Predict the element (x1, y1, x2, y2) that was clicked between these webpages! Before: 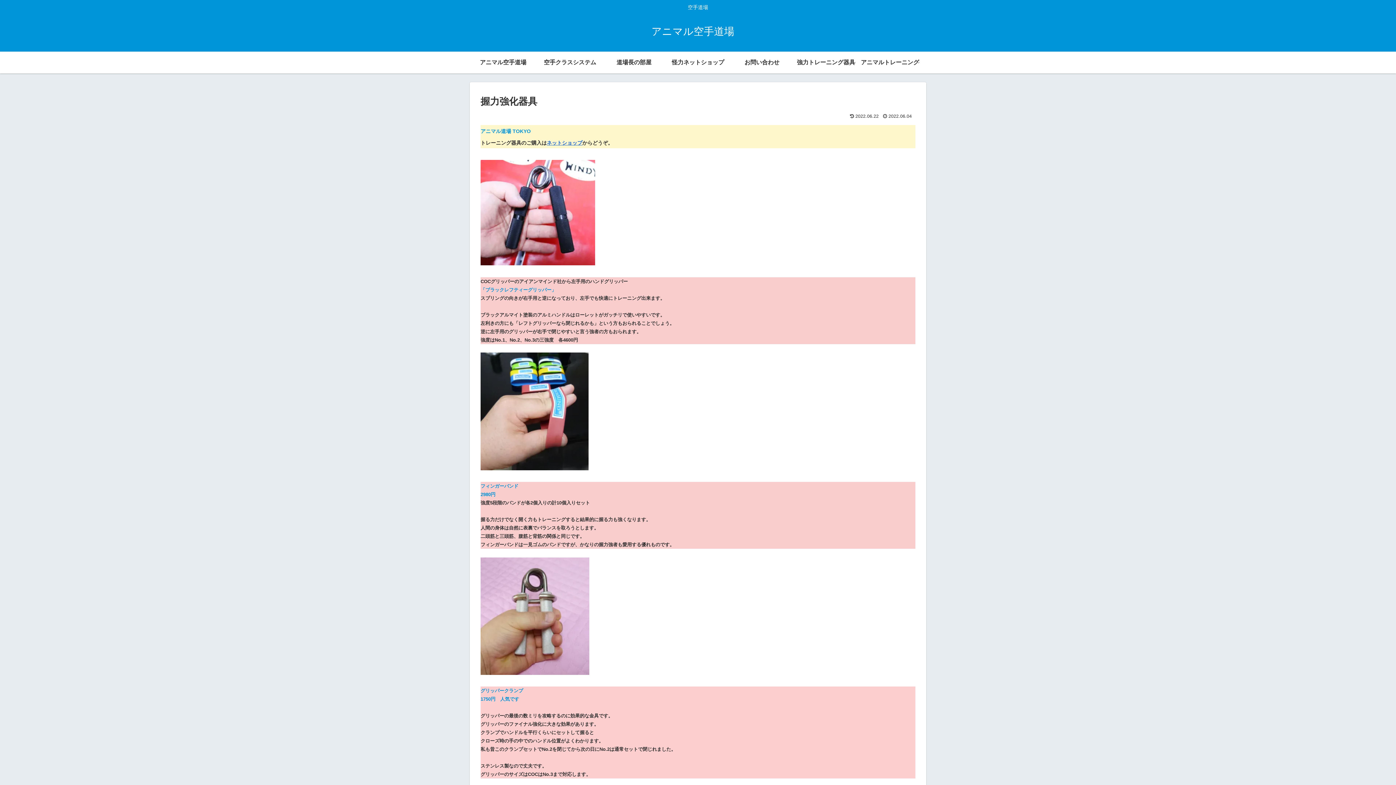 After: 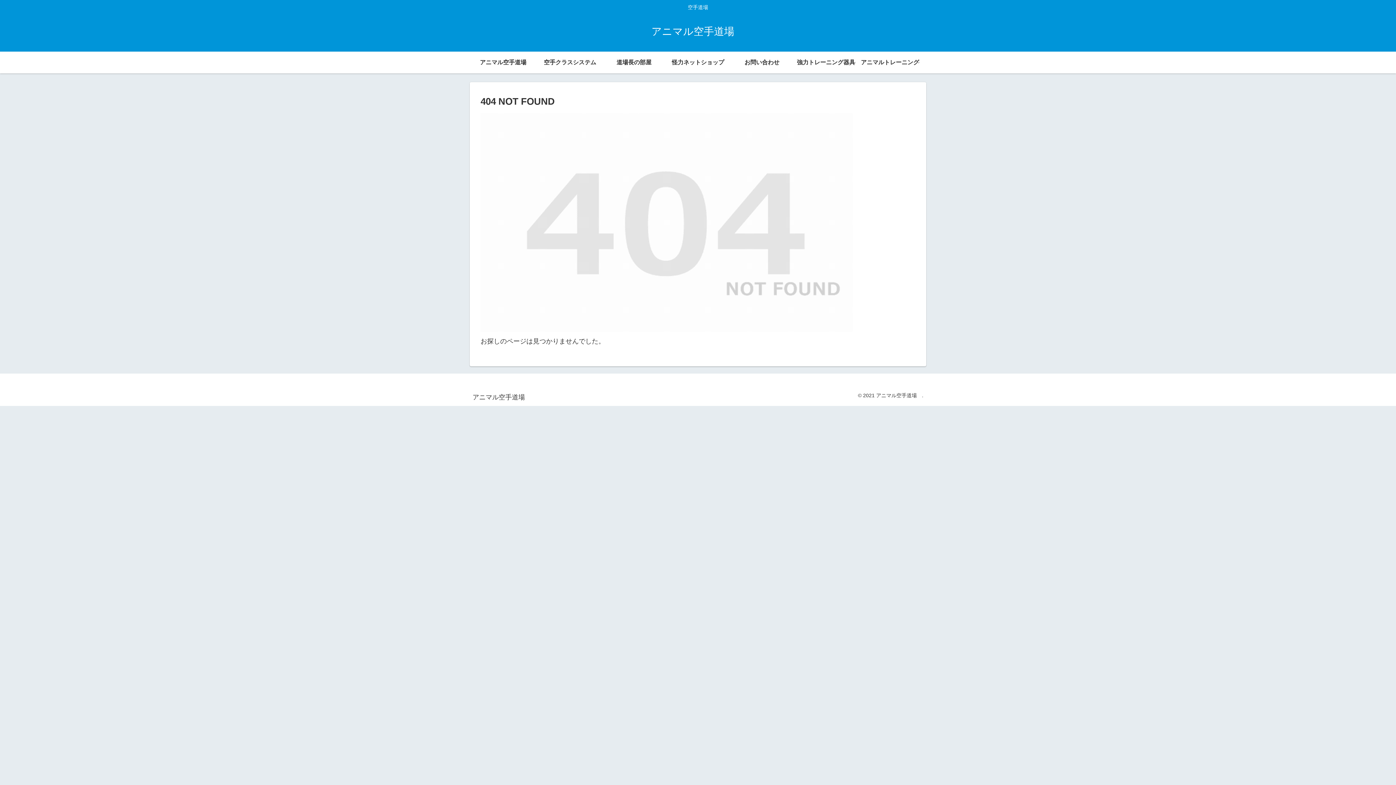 Action: label: アニマル空手道場　 bbox: (474, 51, 538, 73)